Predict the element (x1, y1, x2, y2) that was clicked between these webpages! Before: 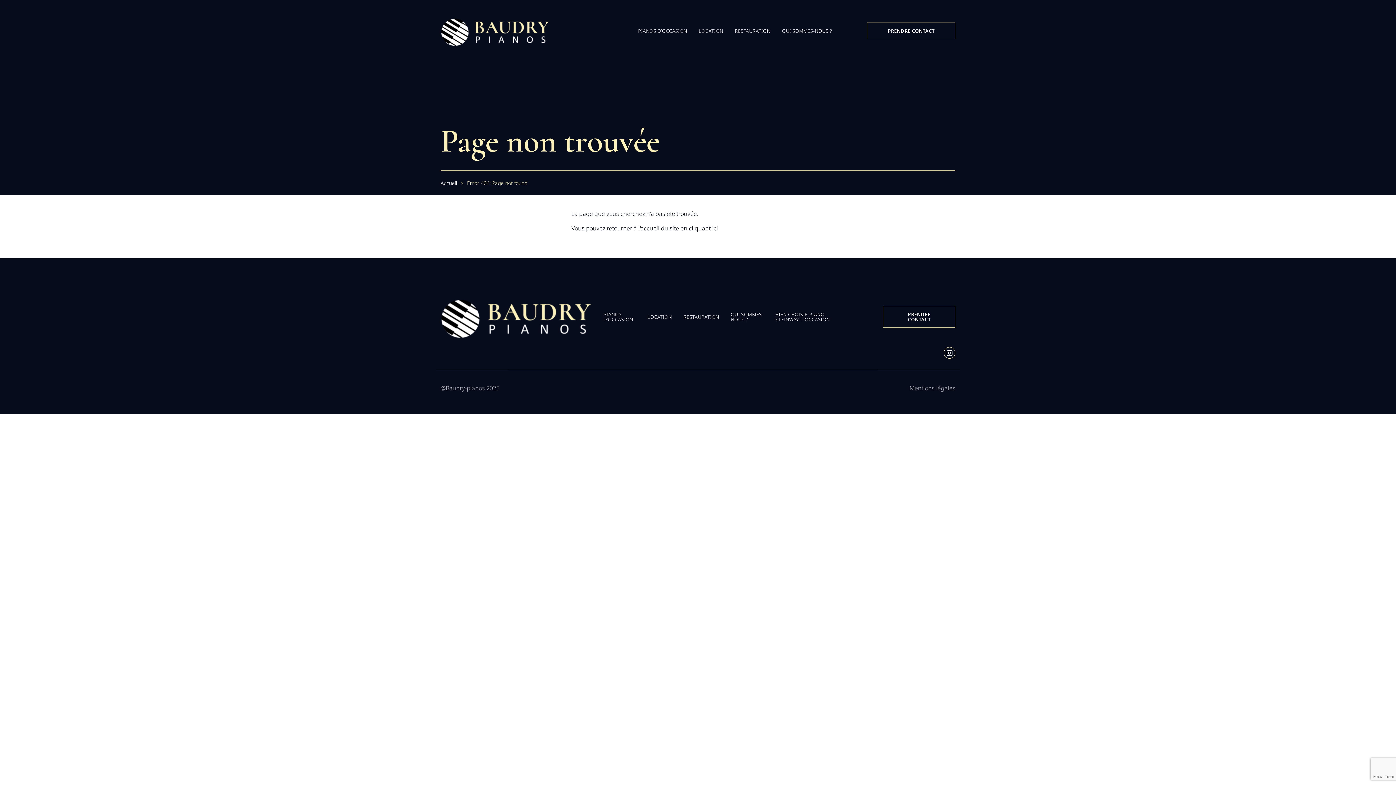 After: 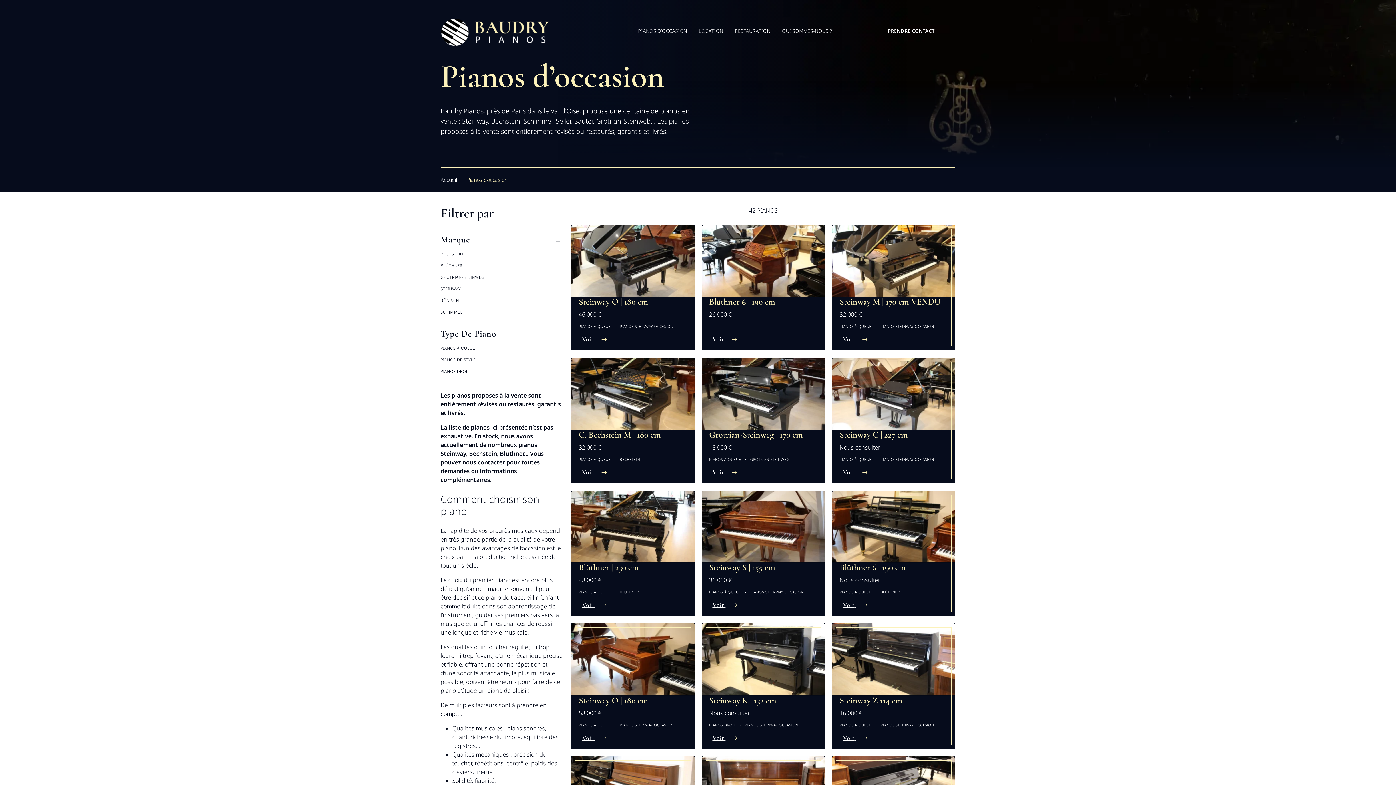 Action: label: PIANOS D’OCCASION bbox: (632, 25, 693, 36)